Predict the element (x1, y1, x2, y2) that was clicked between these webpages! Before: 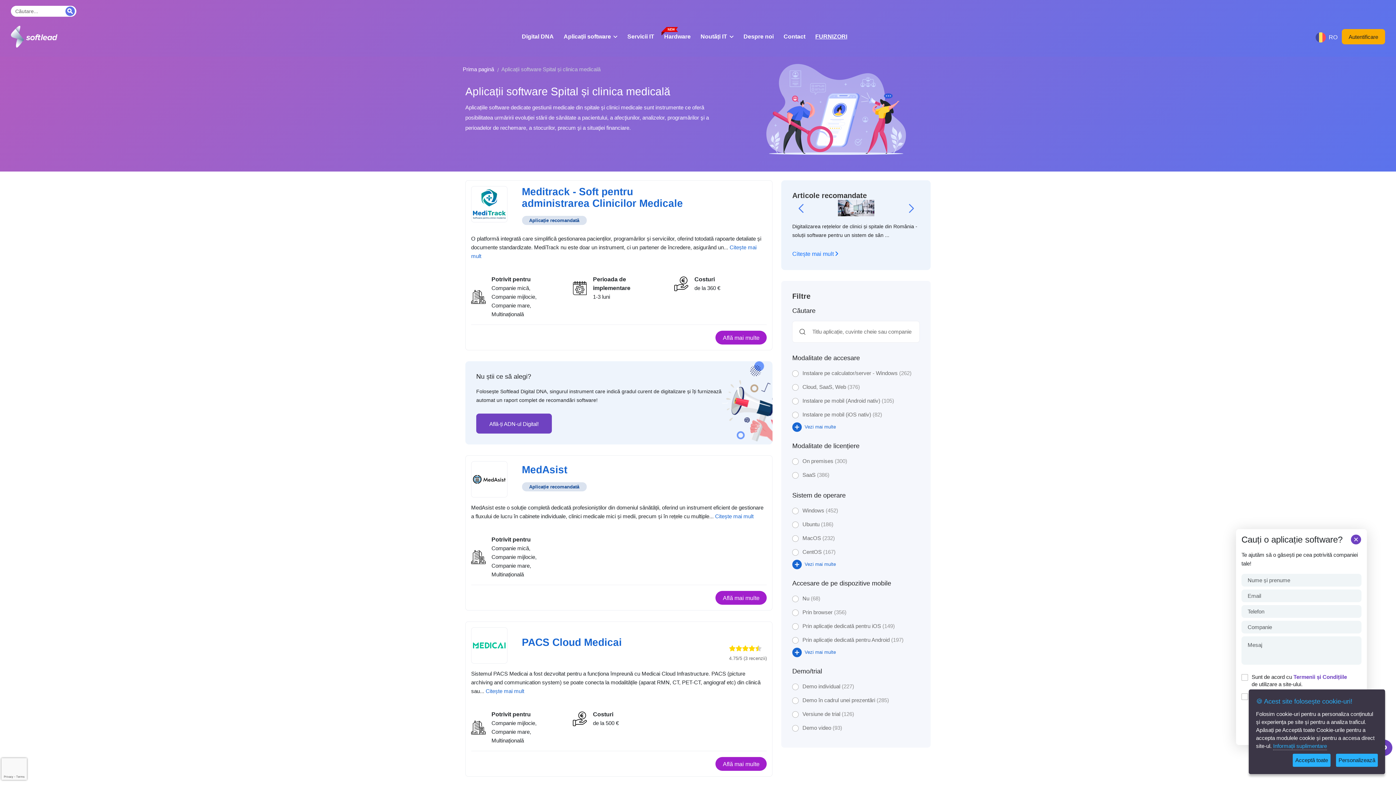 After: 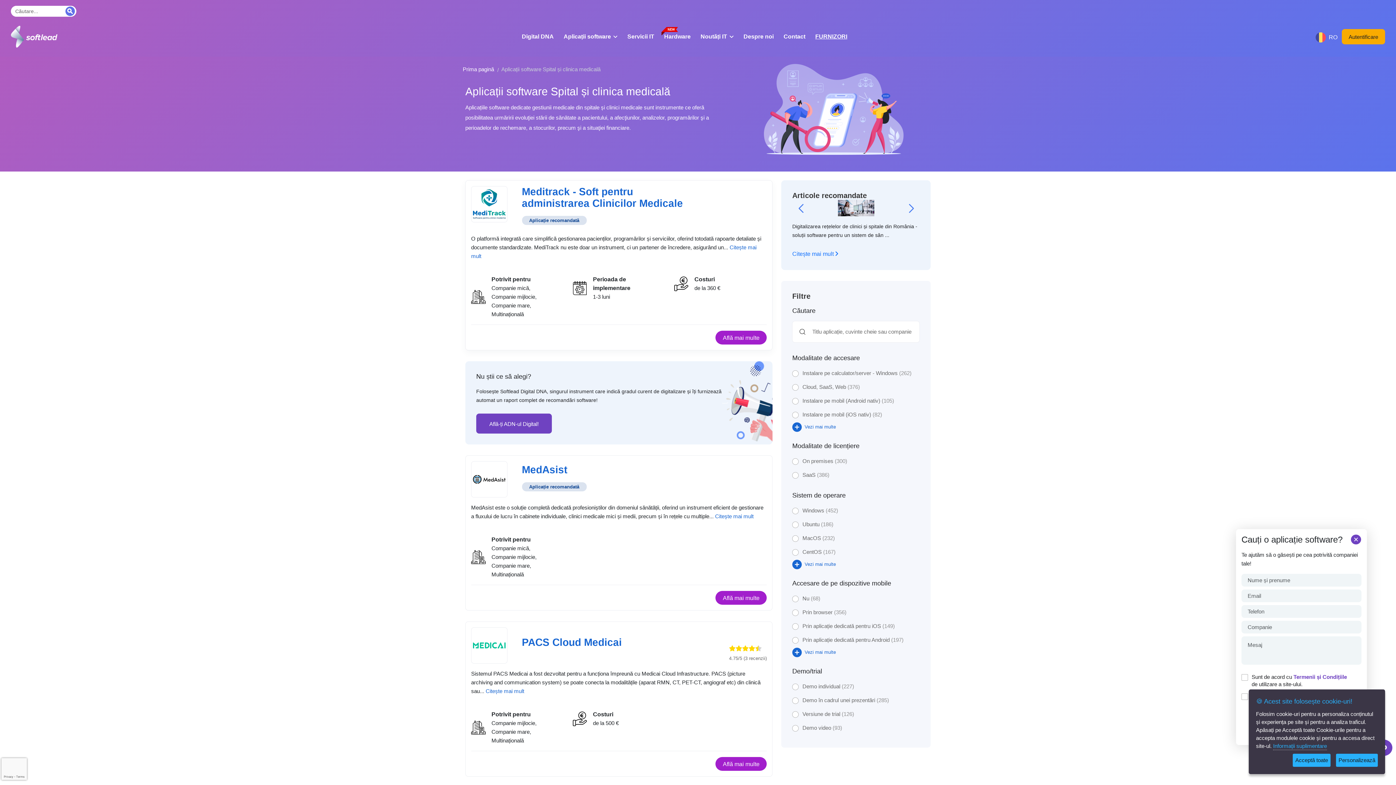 Action: label: Meditrack - Soft pentru administrarea Clinicilor Medicale bbox: (522, 186, 683, 209)